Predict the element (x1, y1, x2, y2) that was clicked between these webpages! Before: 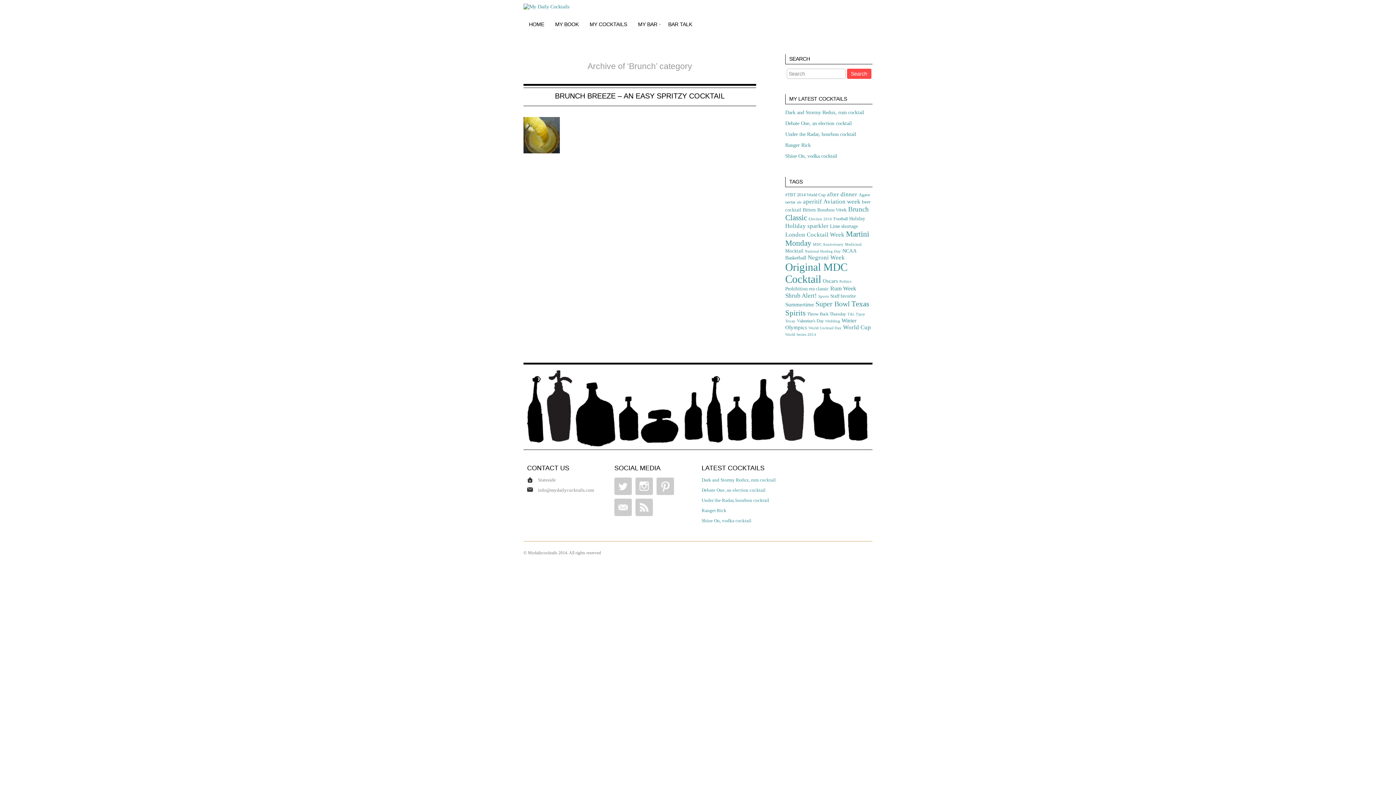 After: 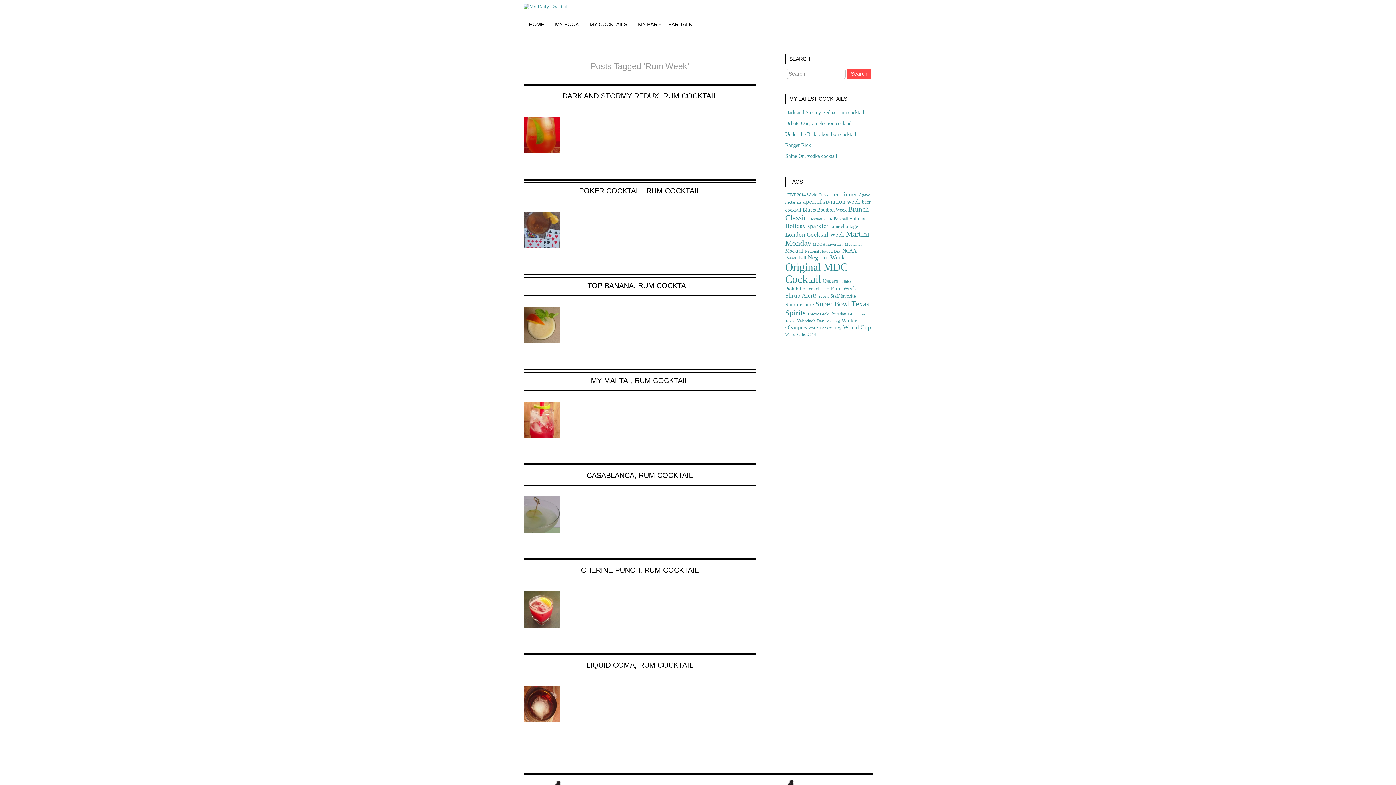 Action: label: Rum Week (7 items) bbox: (830, 285, 856, 292)